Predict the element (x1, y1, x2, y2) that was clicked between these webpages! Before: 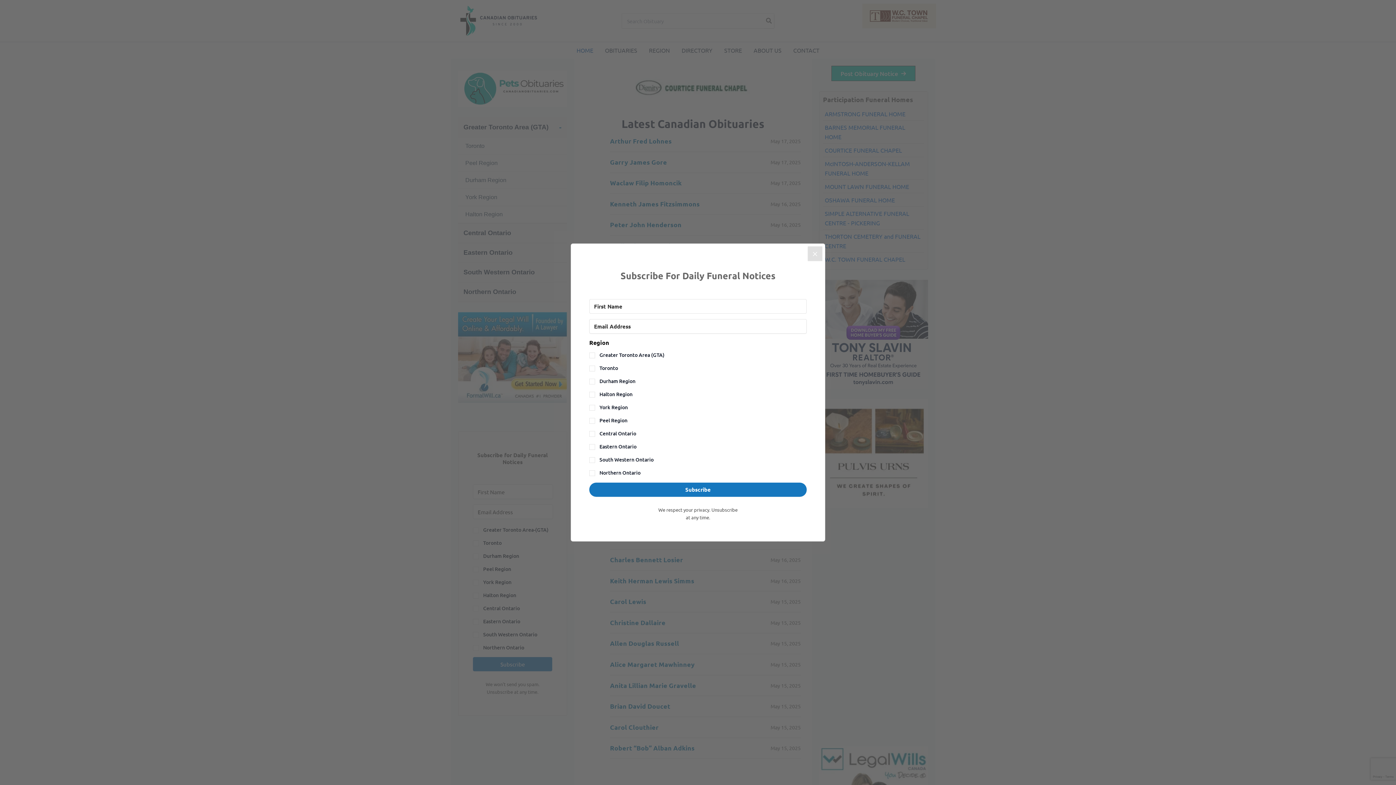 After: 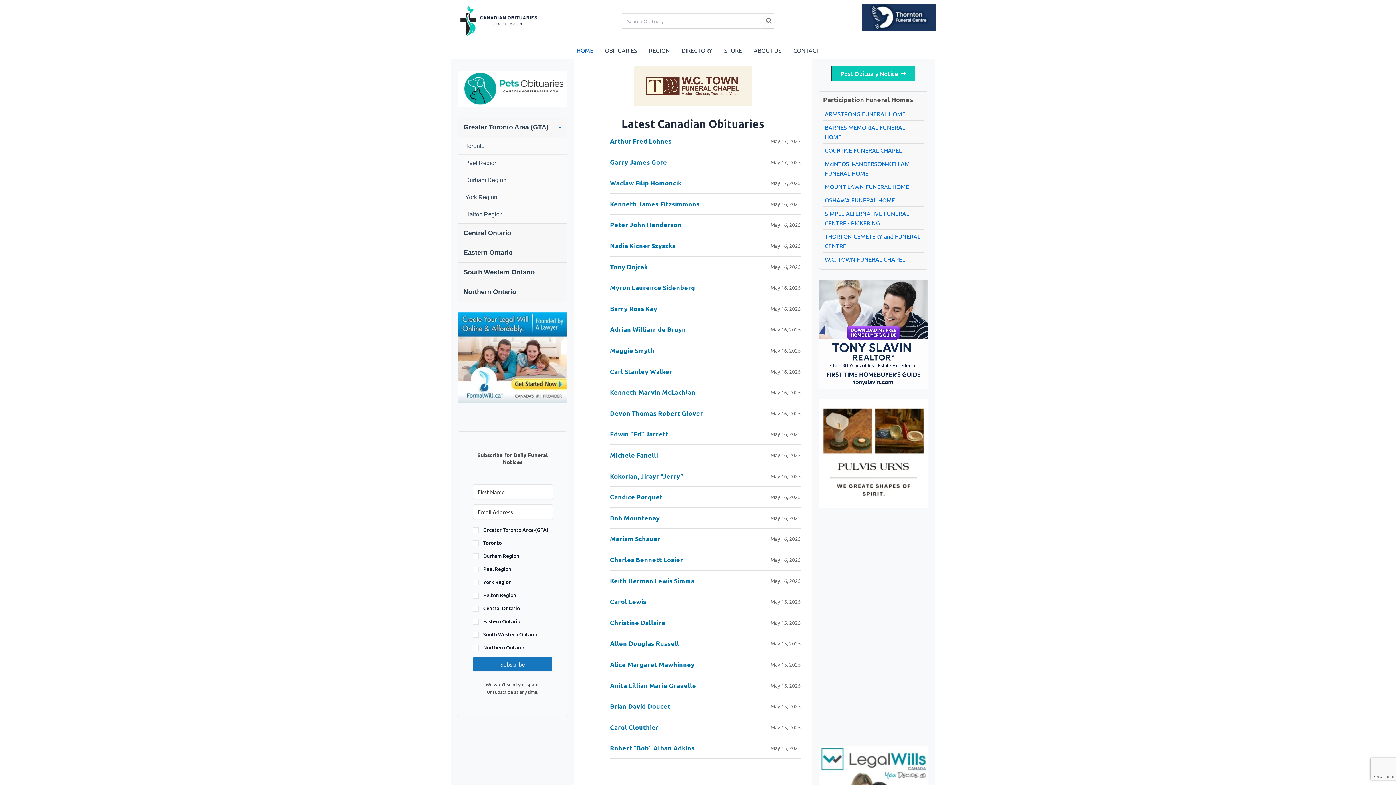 Action: label: Close bbox: (808, 246, 822, 261)